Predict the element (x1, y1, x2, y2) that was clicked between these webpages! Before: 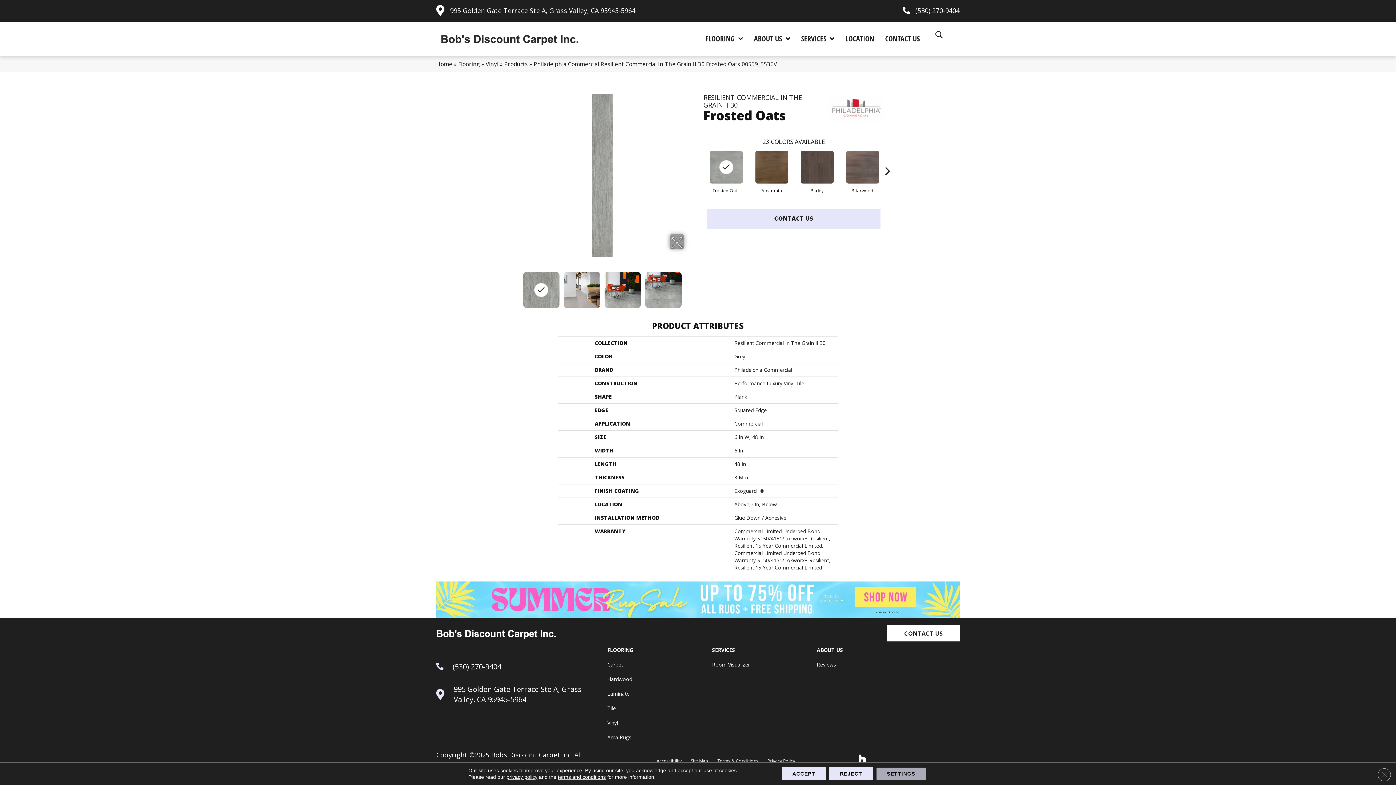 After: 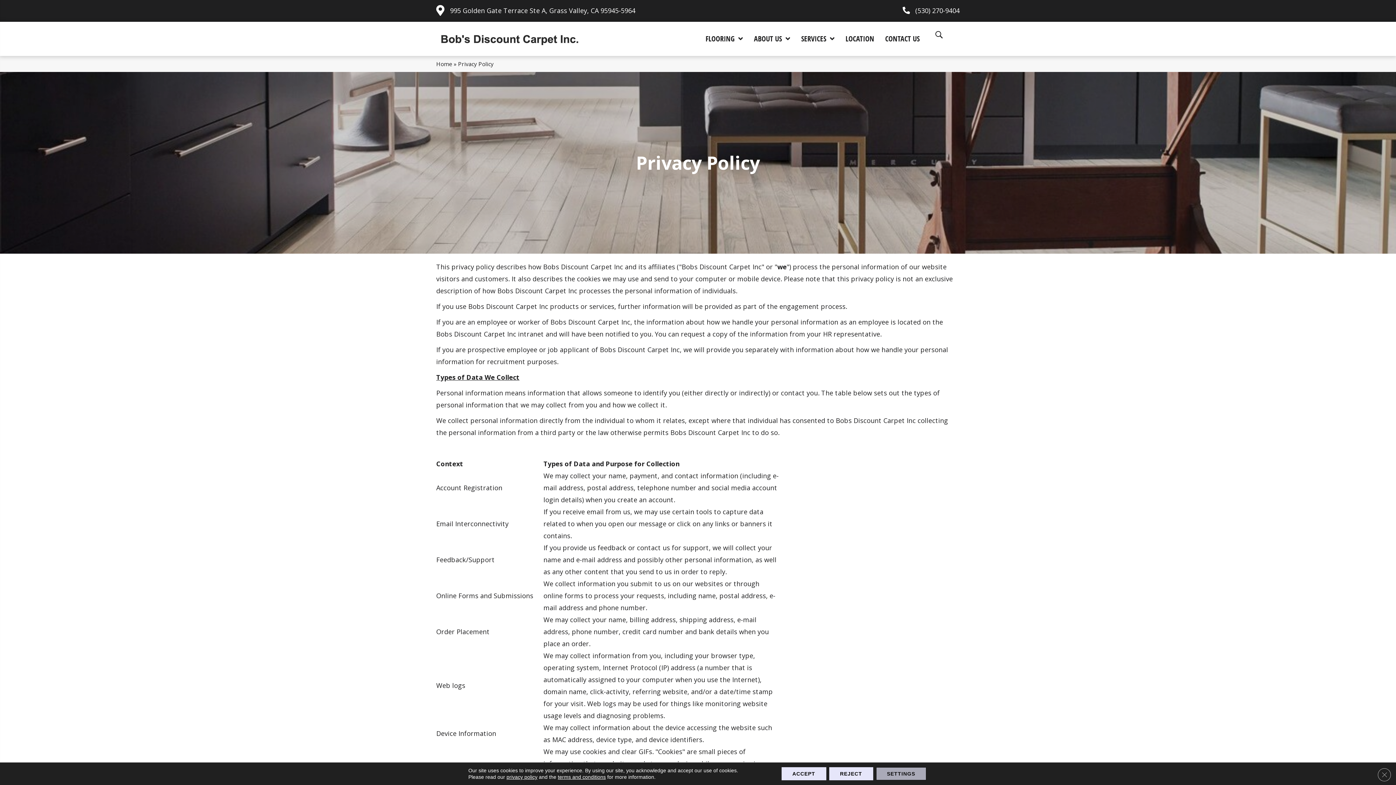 Action: label: privacy policy bbox: (506, 774, 537, 780)